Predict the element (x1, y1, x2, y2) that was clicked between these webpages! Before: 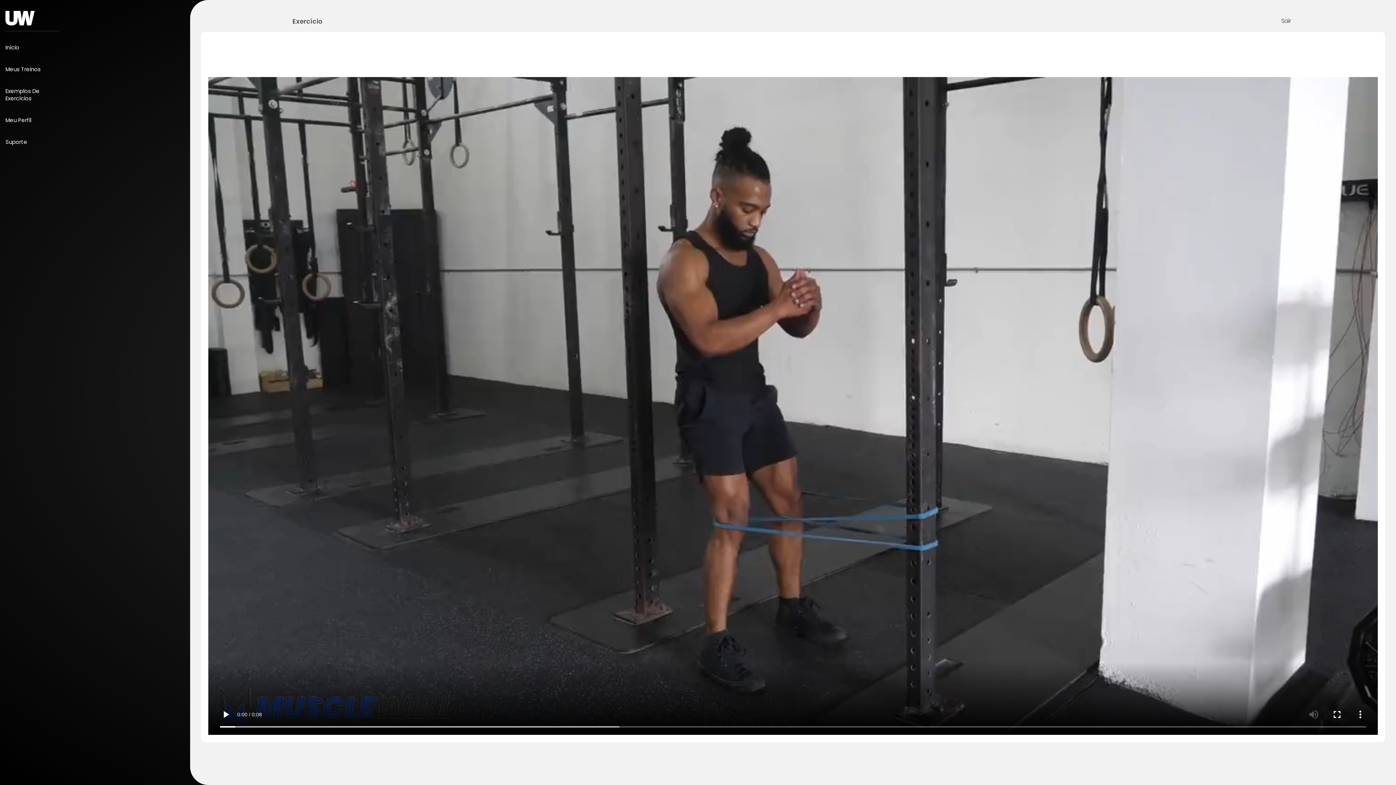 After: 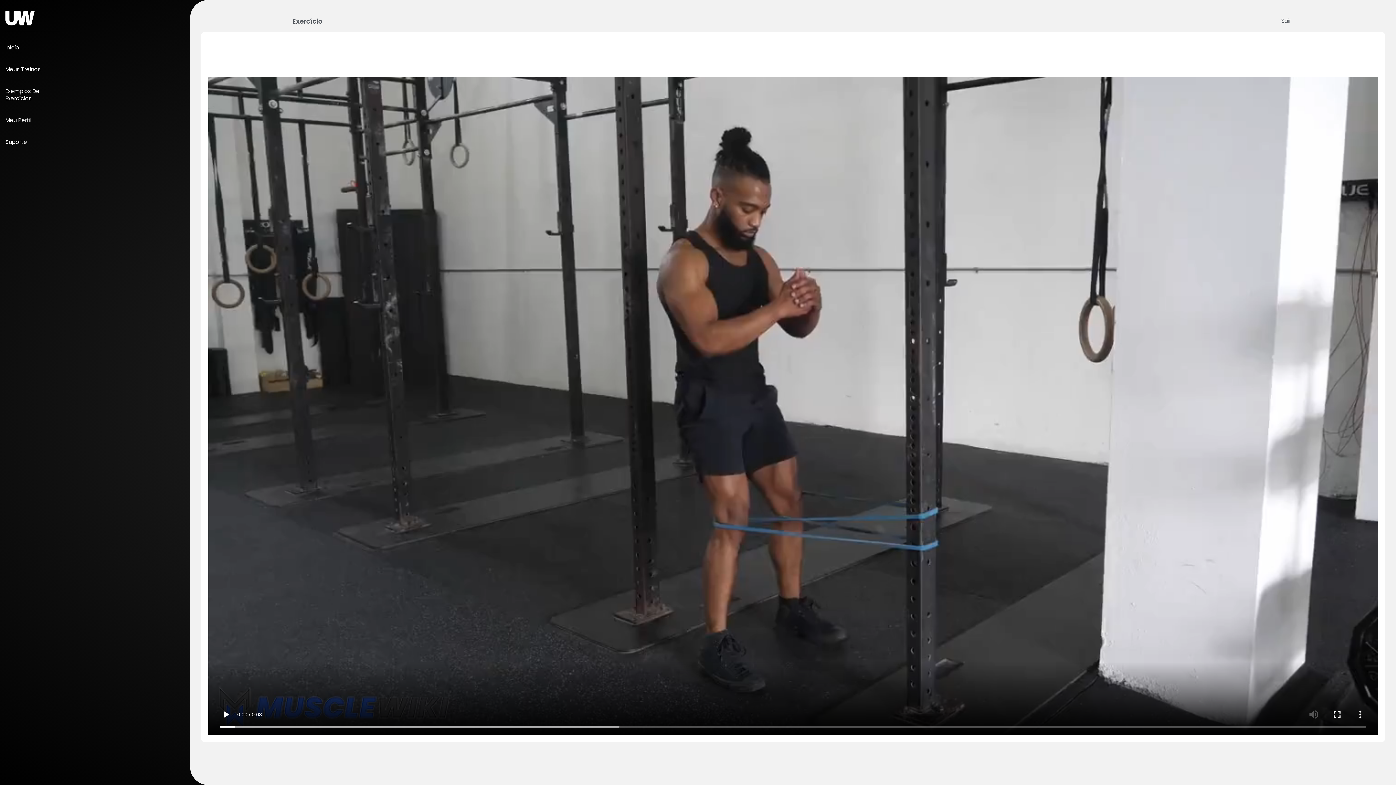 Action: bbox: (5, 131, 205, 153) label: Suporte